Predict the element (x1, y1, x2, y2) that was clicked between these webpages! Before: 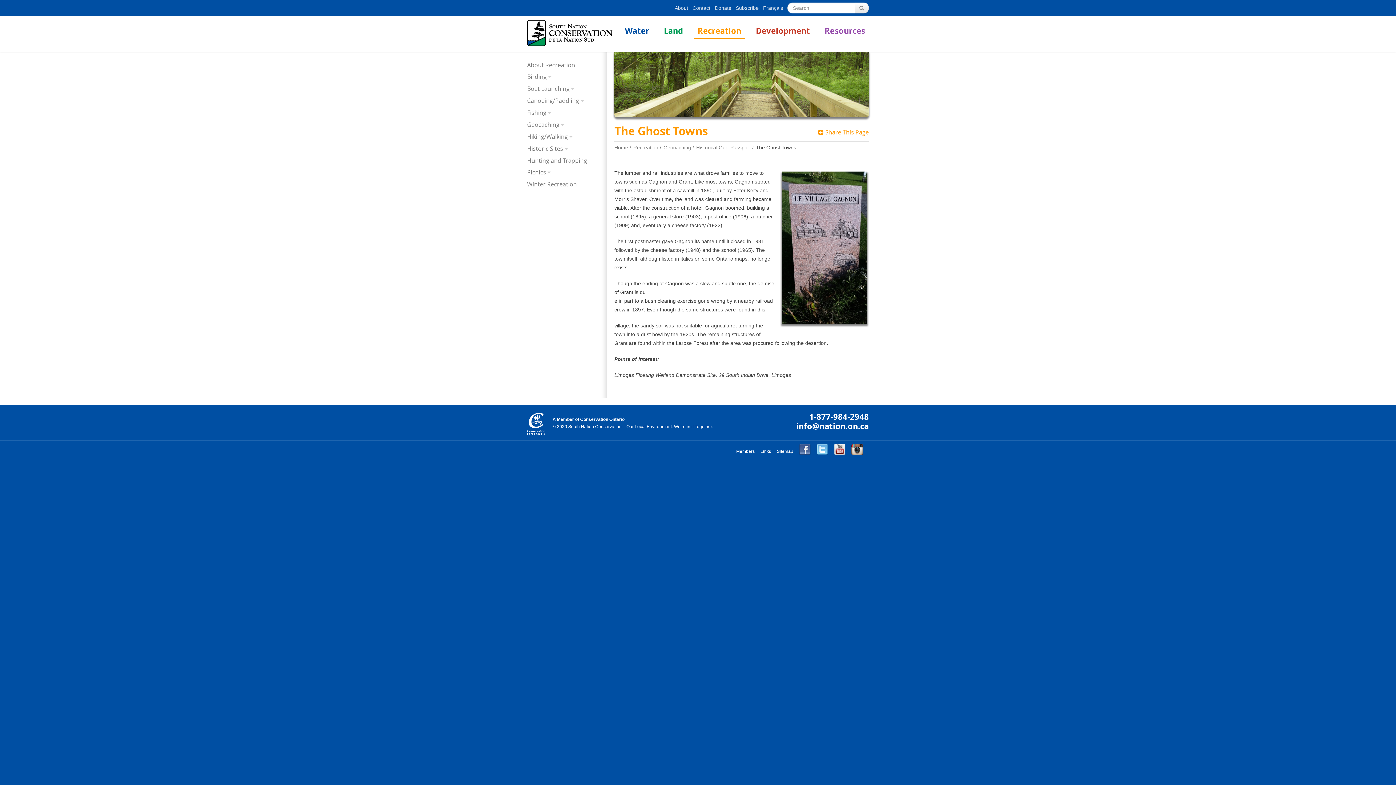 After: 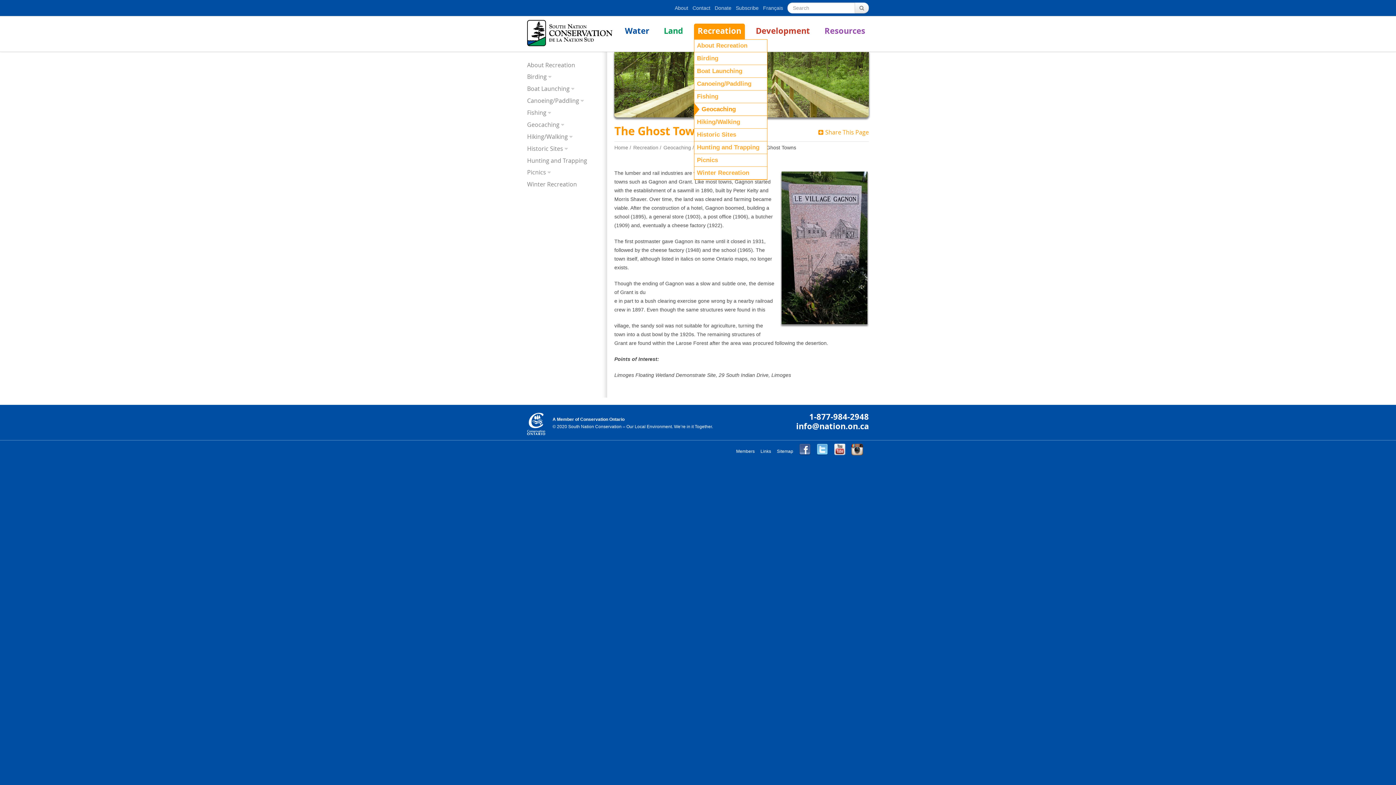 Action: bbox: (694, 23, 745, 39) label: Recreation